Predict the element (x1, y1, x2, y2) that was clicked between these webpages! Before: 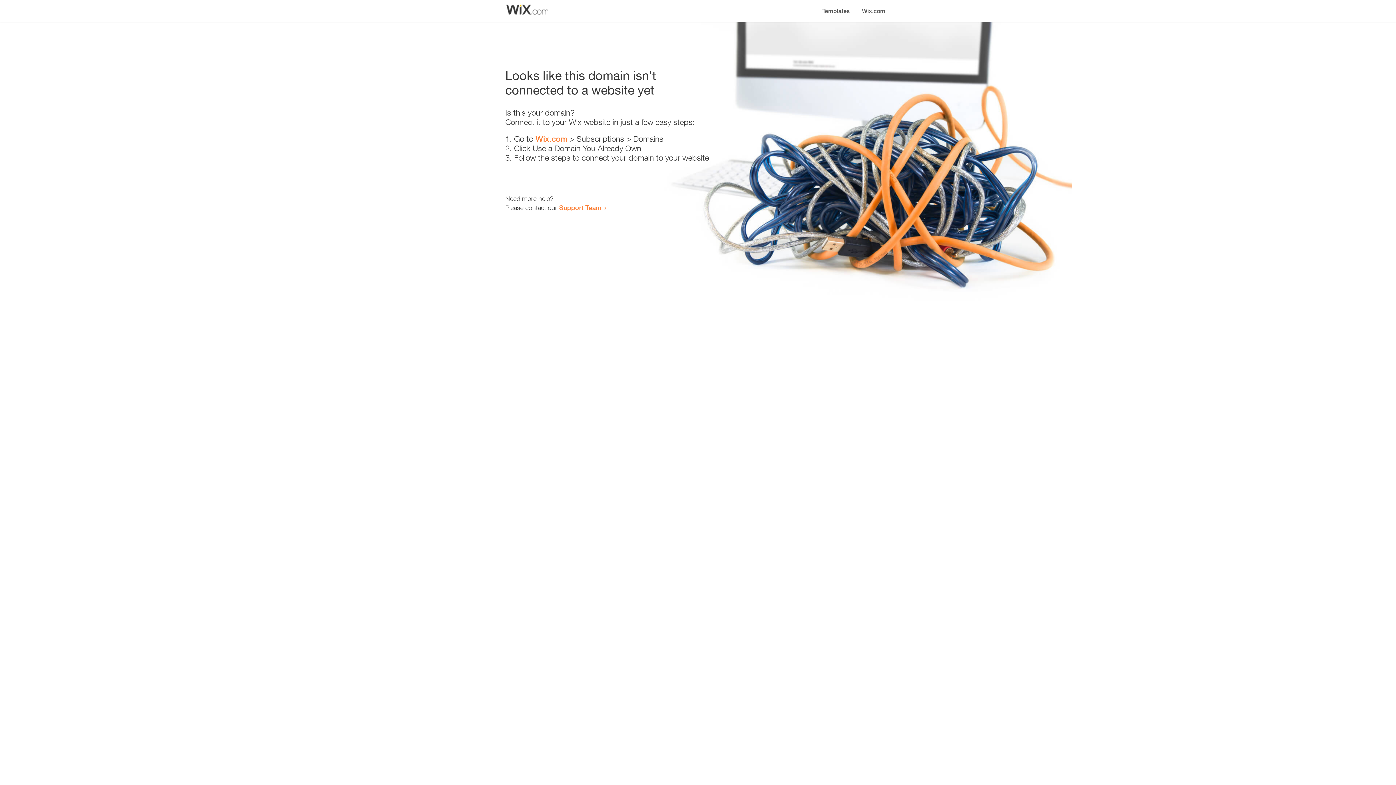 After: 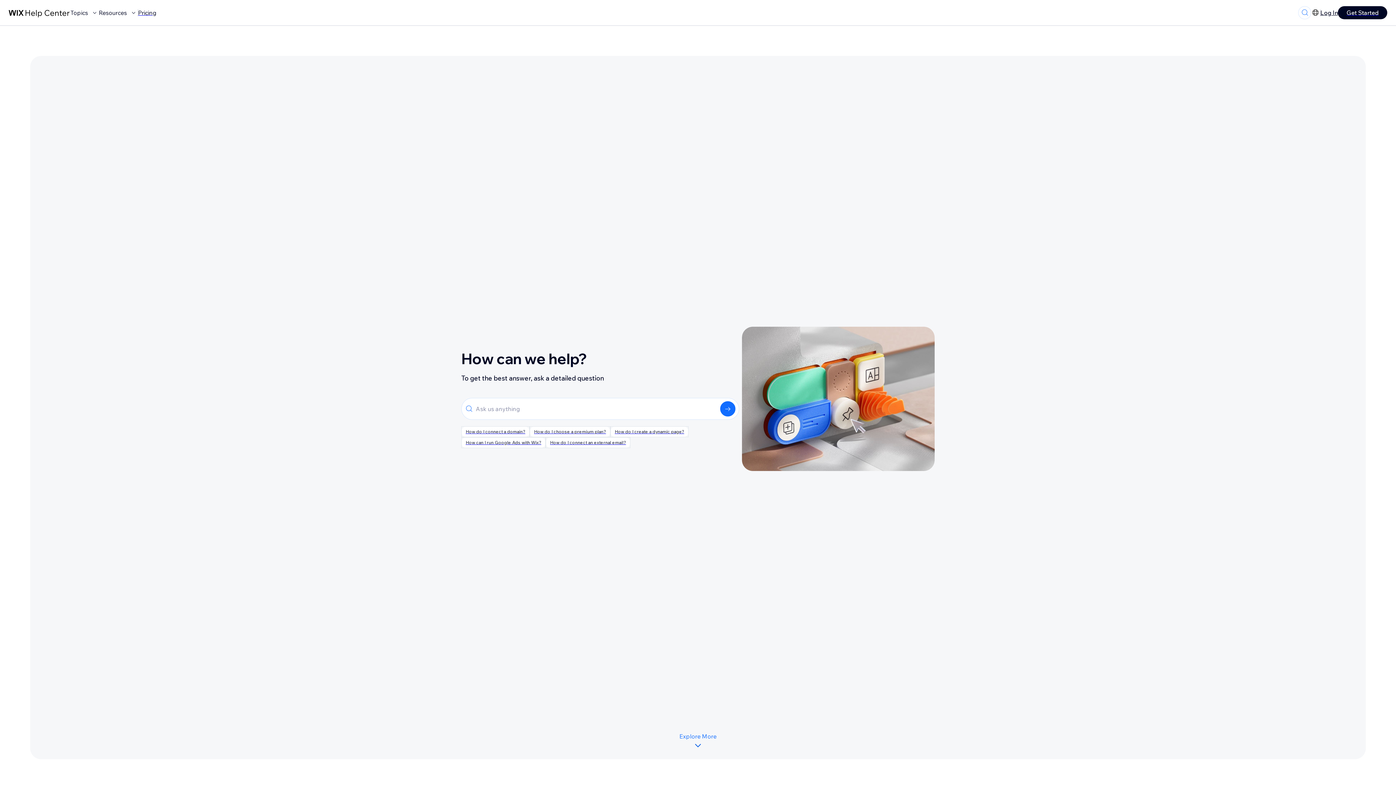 Action: bbox: (559, 203, 601, 211) label: Support Team